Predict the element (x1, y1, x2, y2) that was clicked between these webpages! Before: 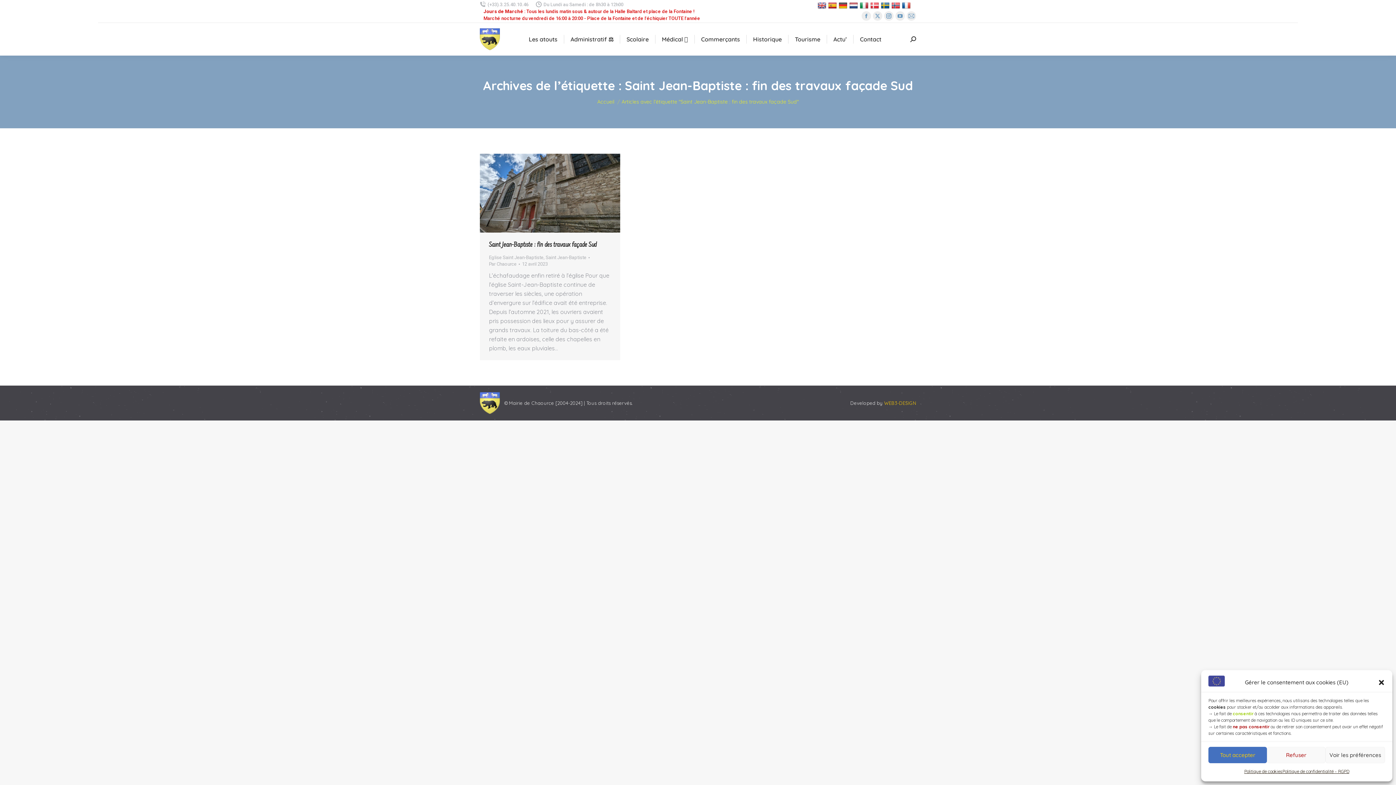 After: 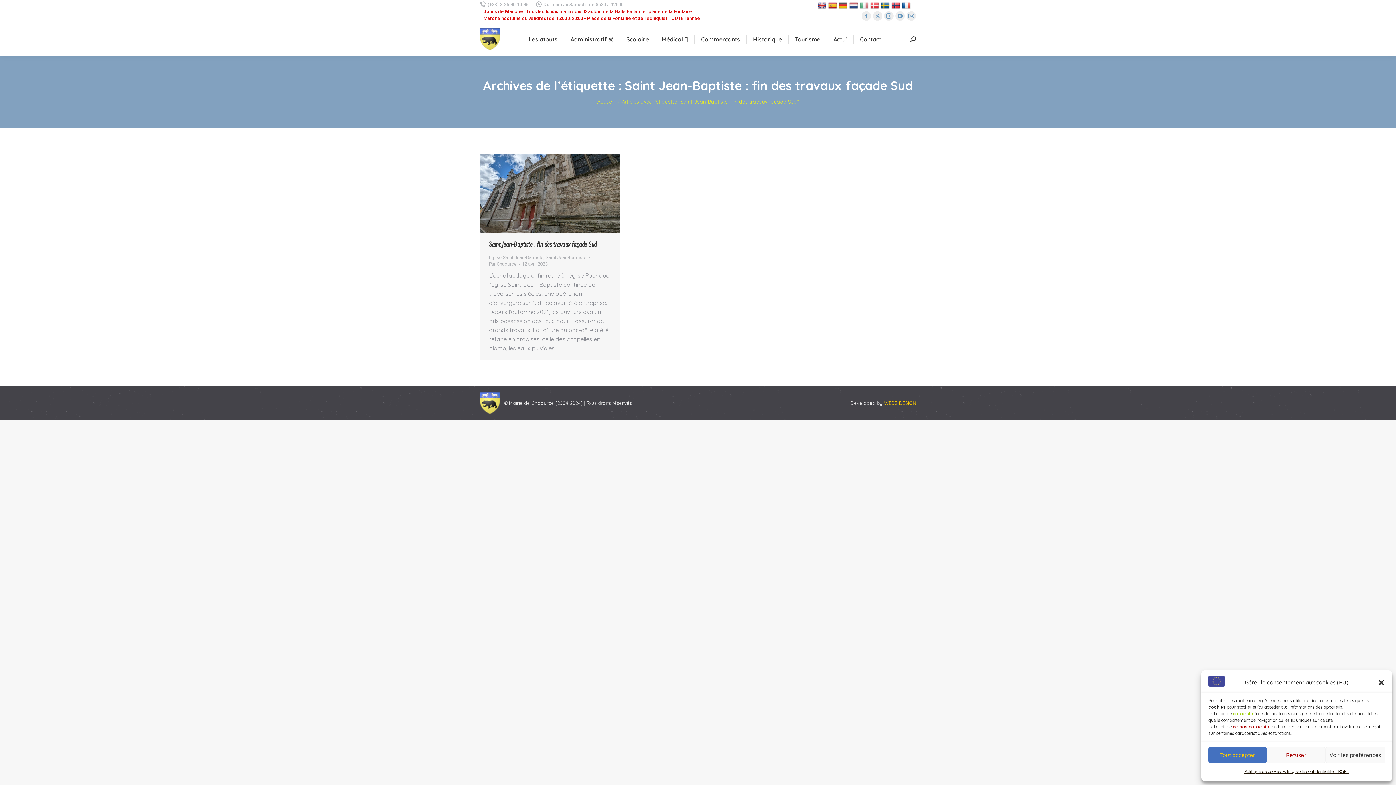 Action: bbox: (860, 2, 870, 8)